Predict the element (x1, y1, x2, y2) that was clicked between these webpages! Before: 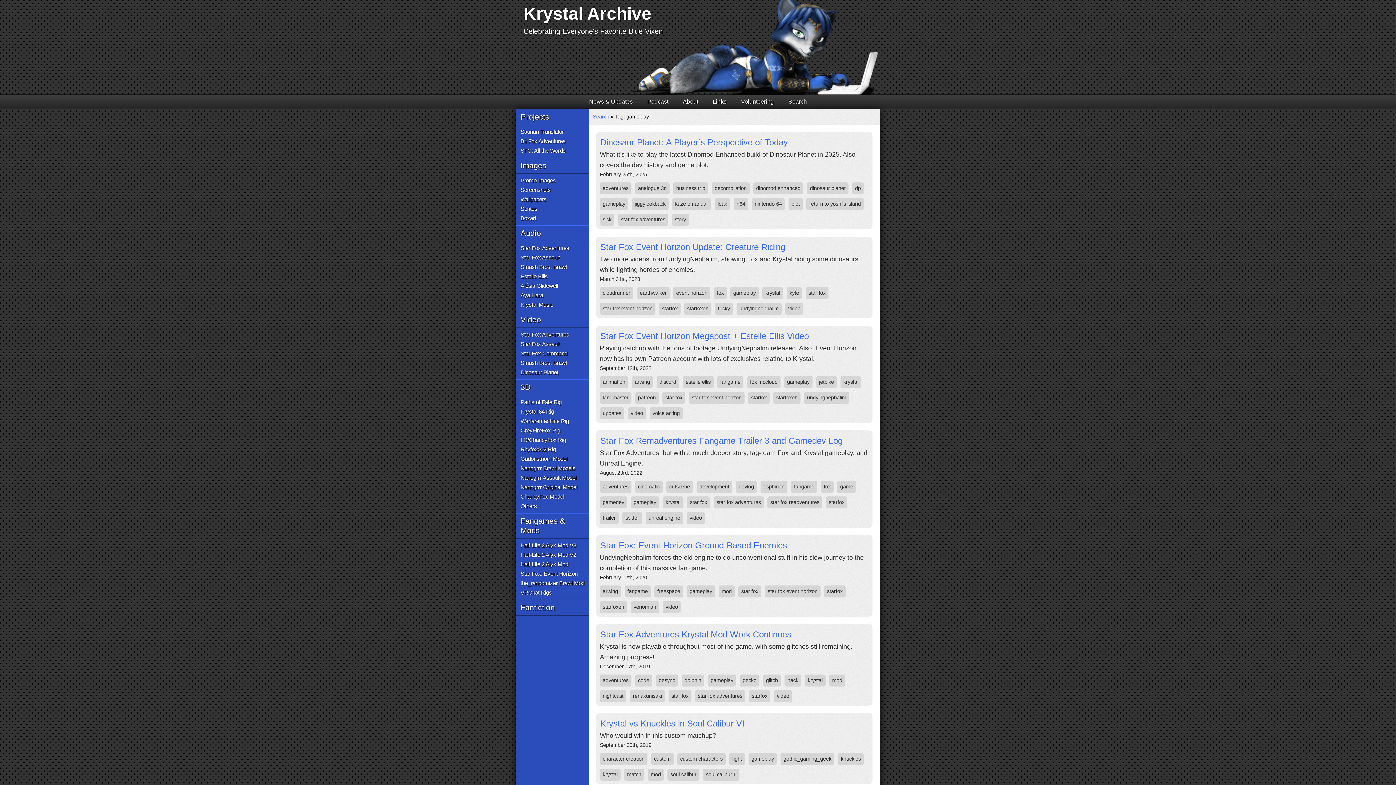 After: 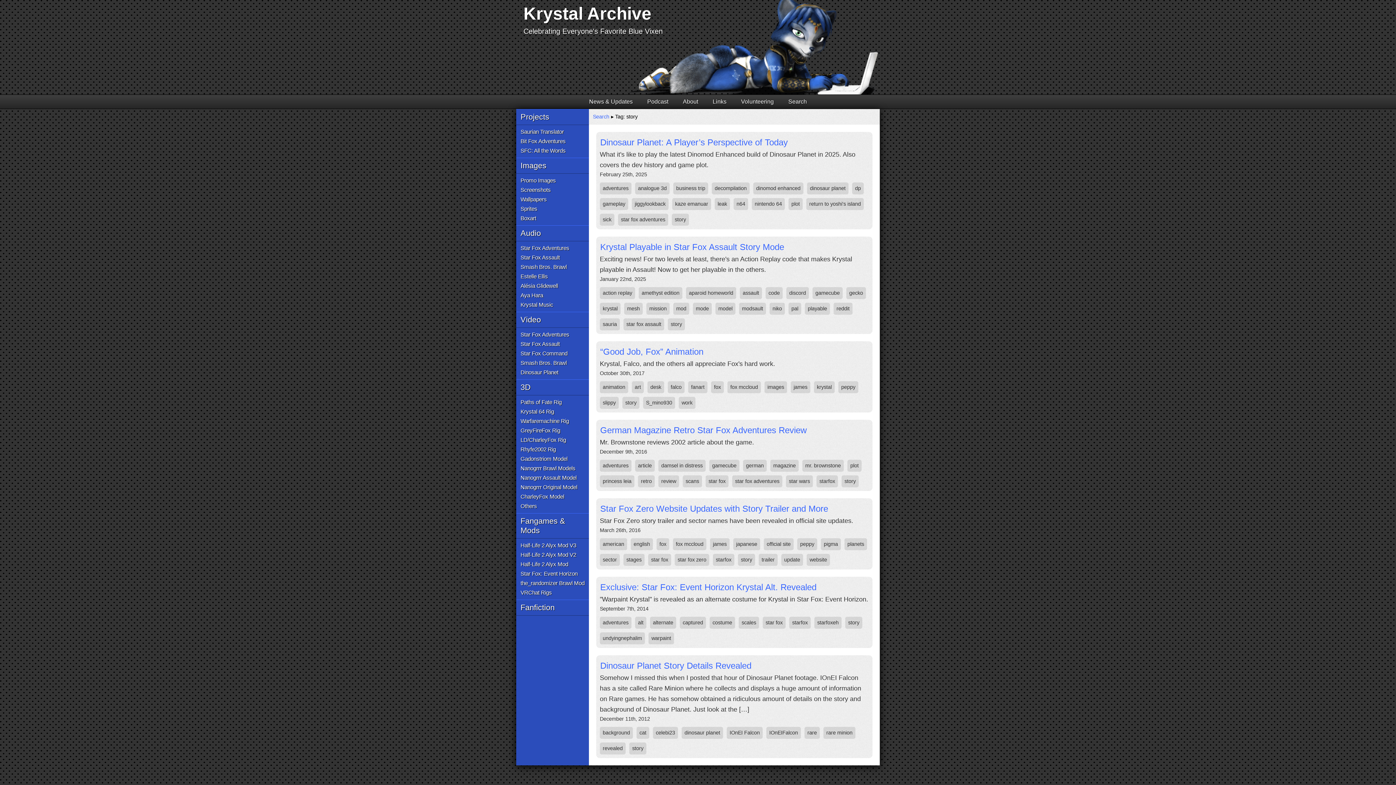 Action: bbox: (672, 213, 689, 225) label: story